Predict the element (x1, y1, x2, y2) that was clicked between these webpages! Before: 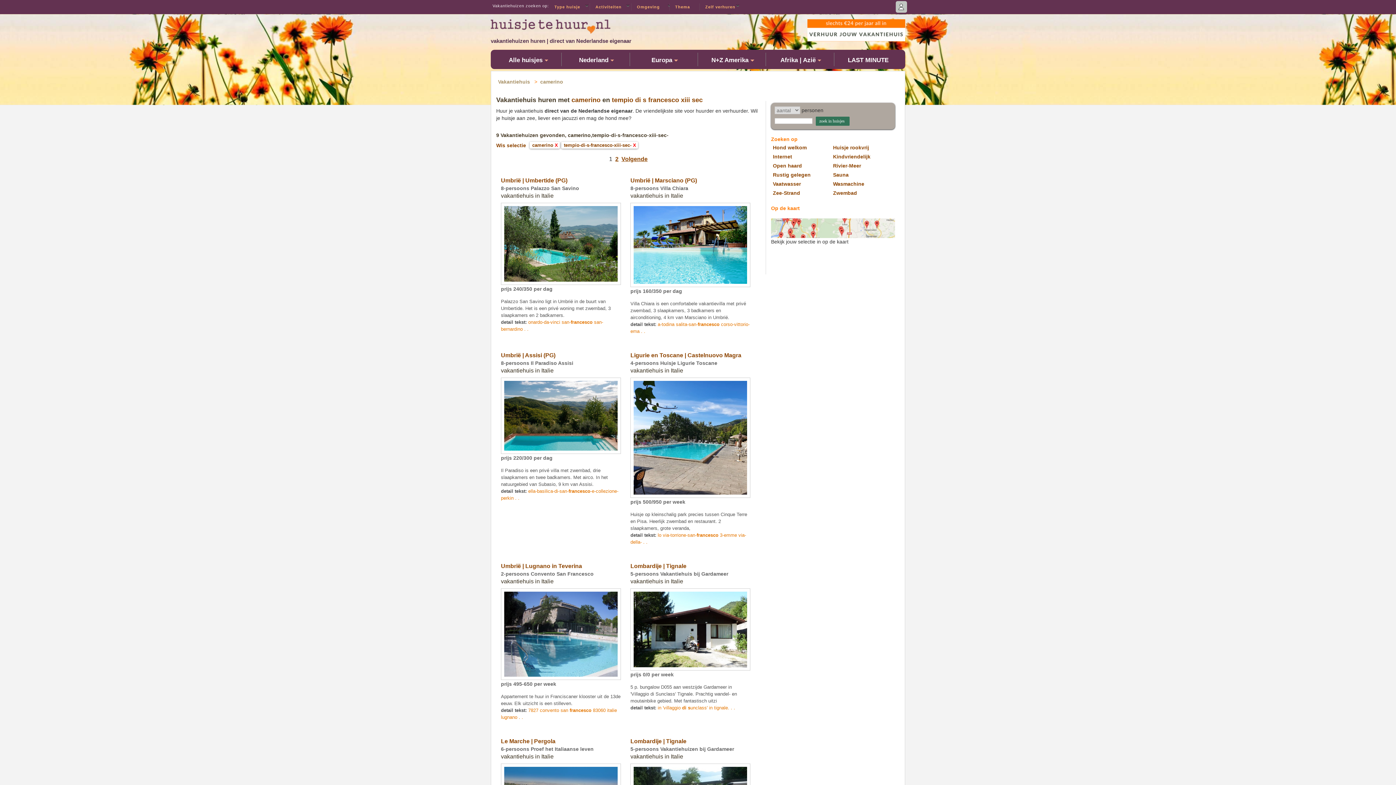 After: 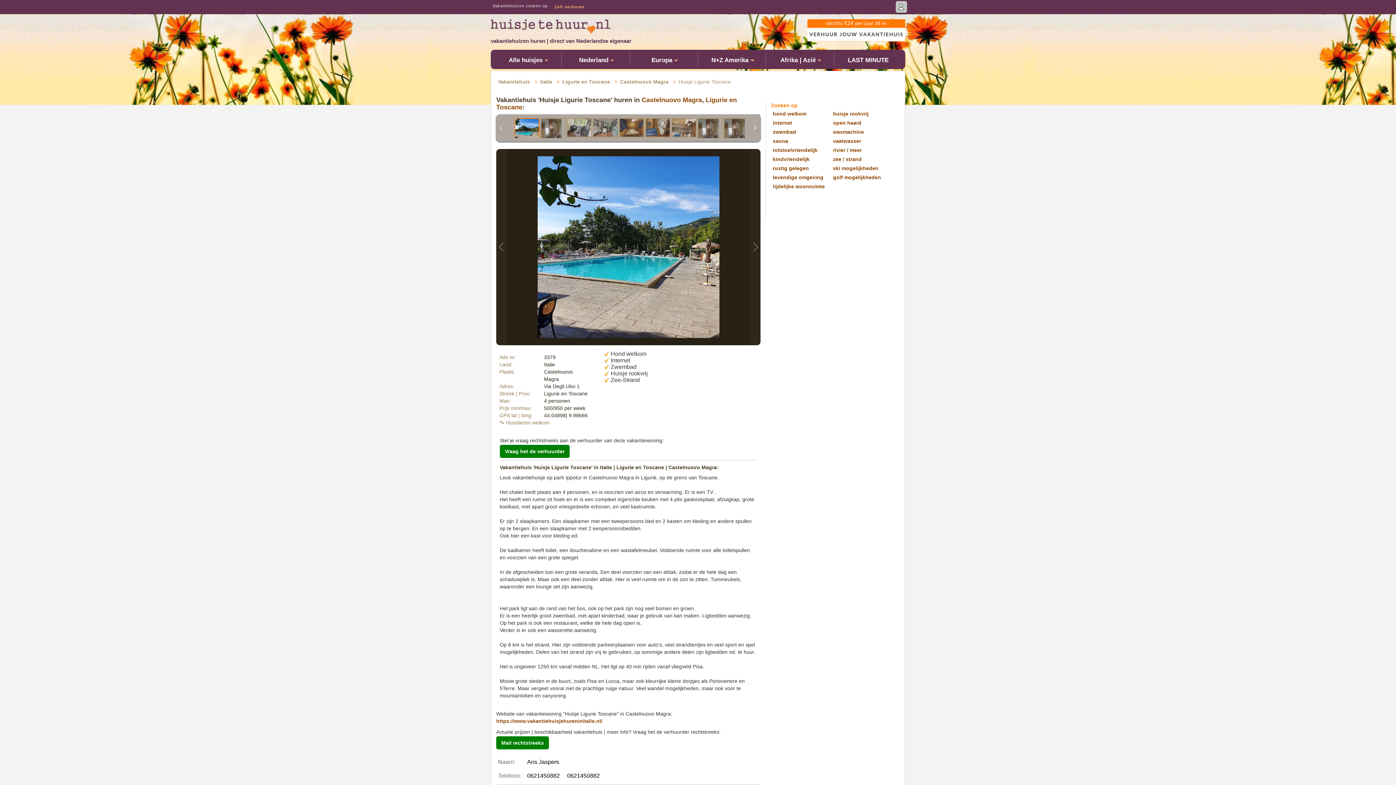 Action: bbox: (630, 434, 750, 440)